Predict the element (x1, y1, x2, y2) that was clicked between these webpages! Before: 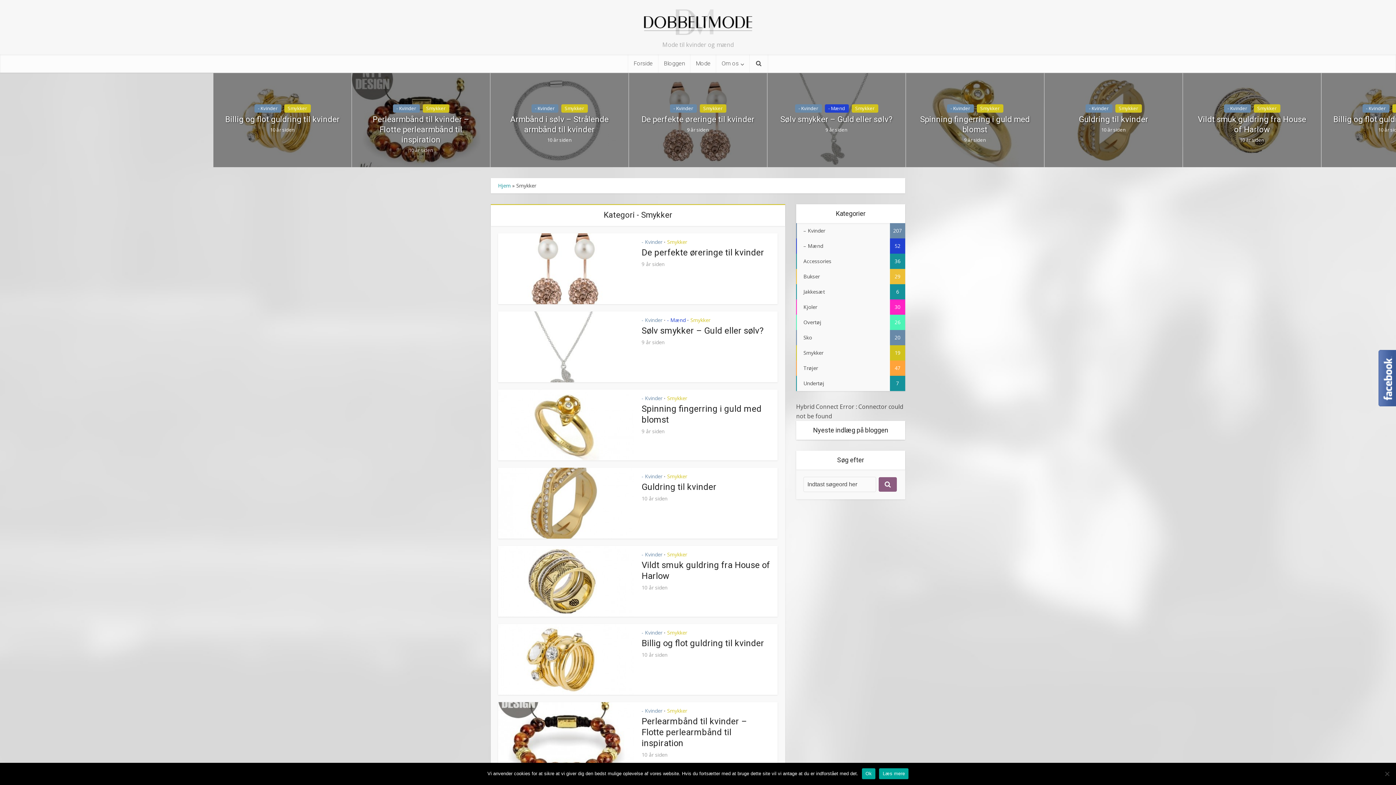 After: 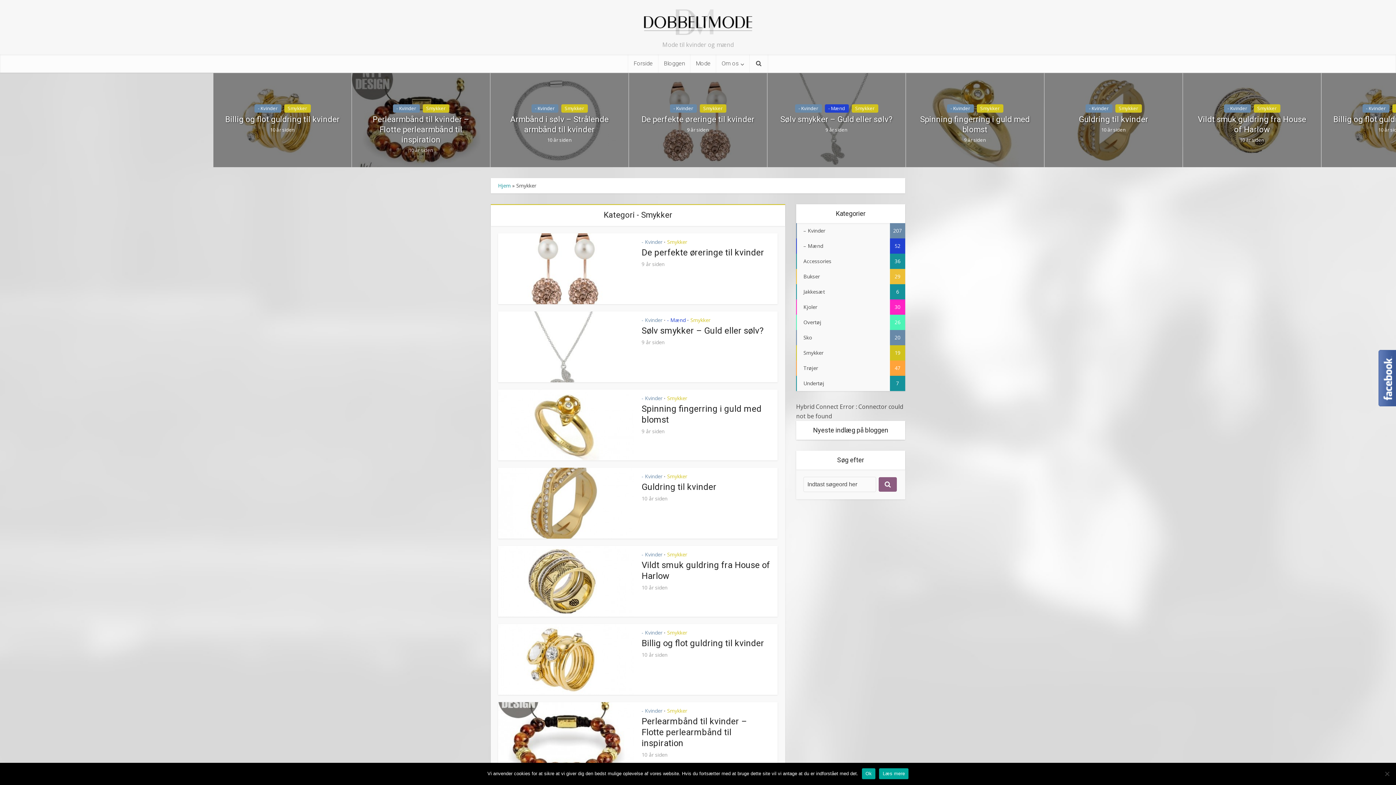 Action: bbox: (690, 316, 710, 323) label: Smykker